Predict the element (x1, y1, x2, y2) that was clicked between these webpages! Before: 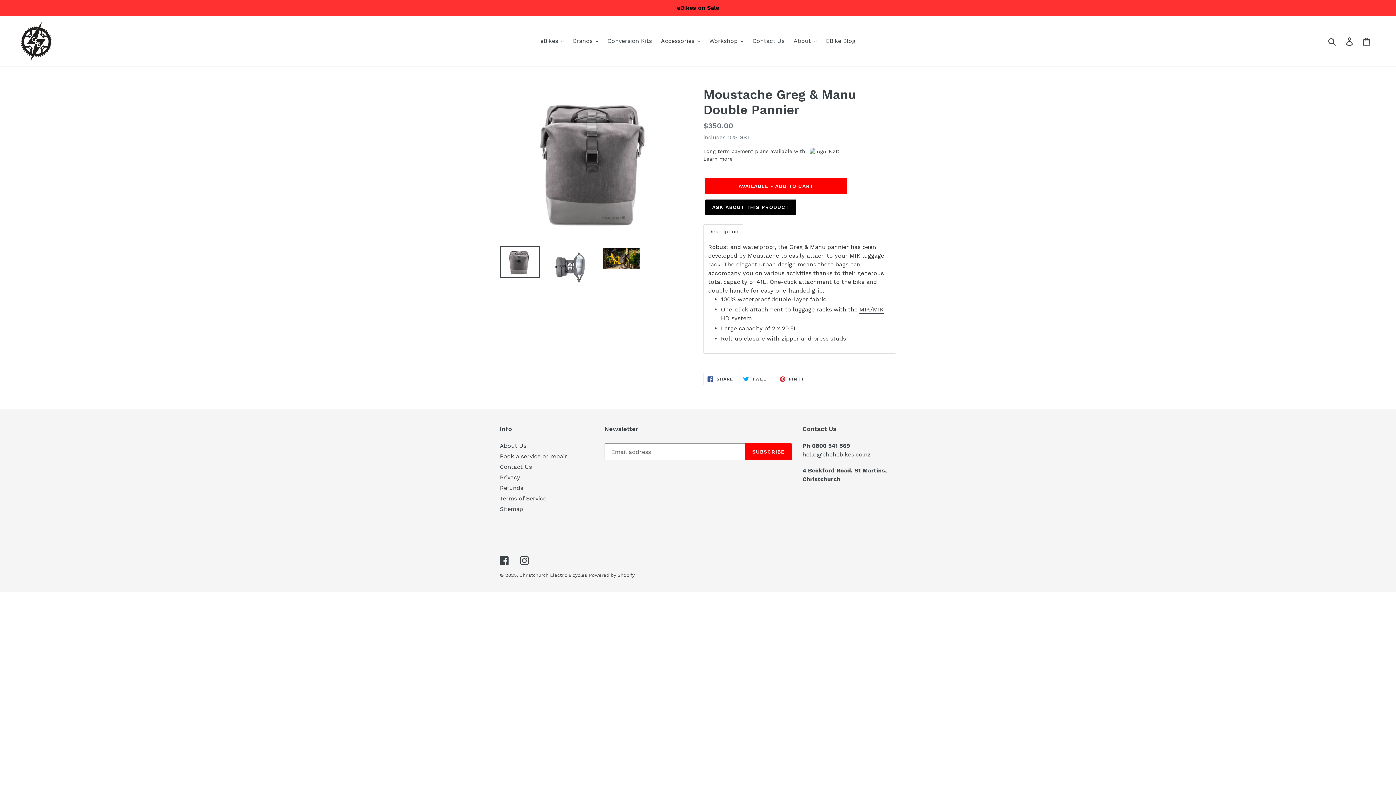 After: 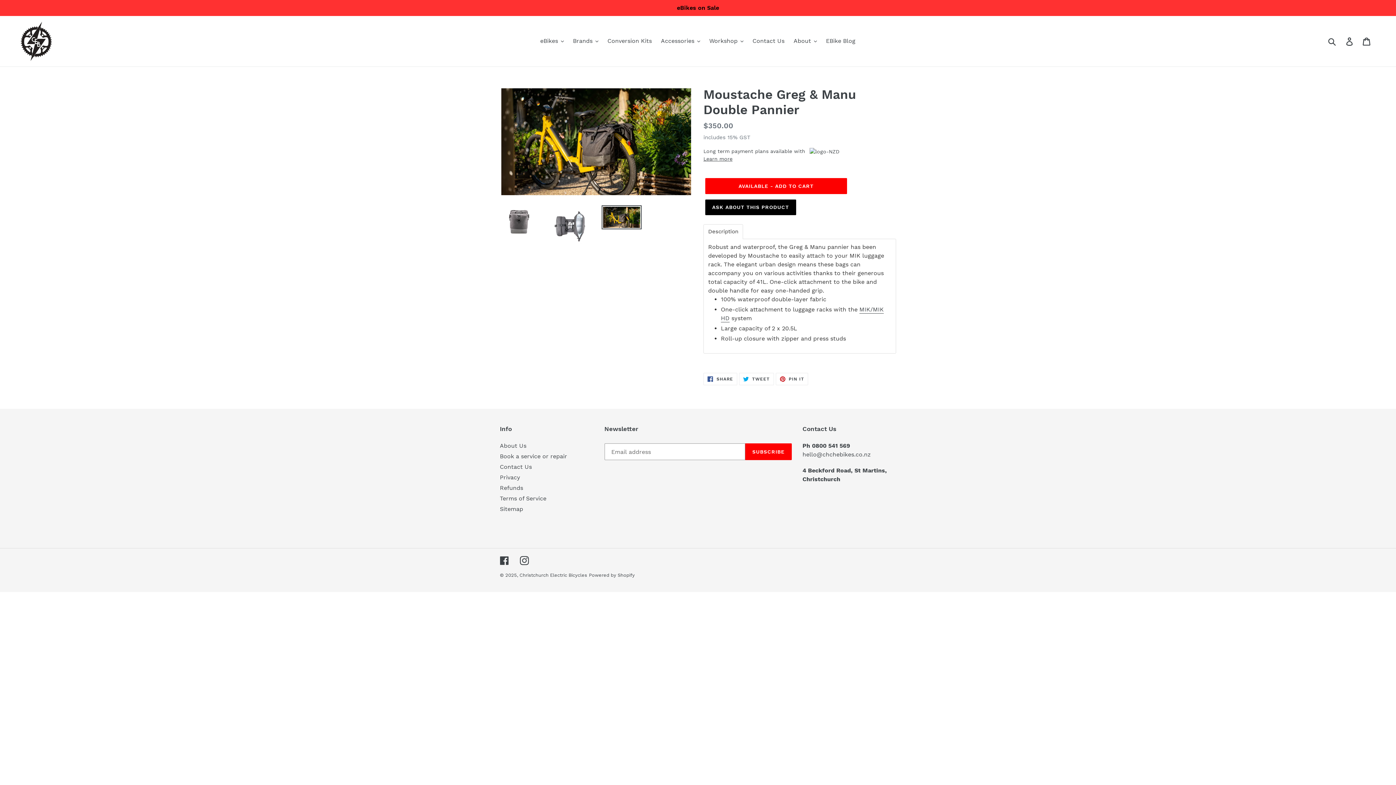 Action: bbox: (601, 246, 641, 270)